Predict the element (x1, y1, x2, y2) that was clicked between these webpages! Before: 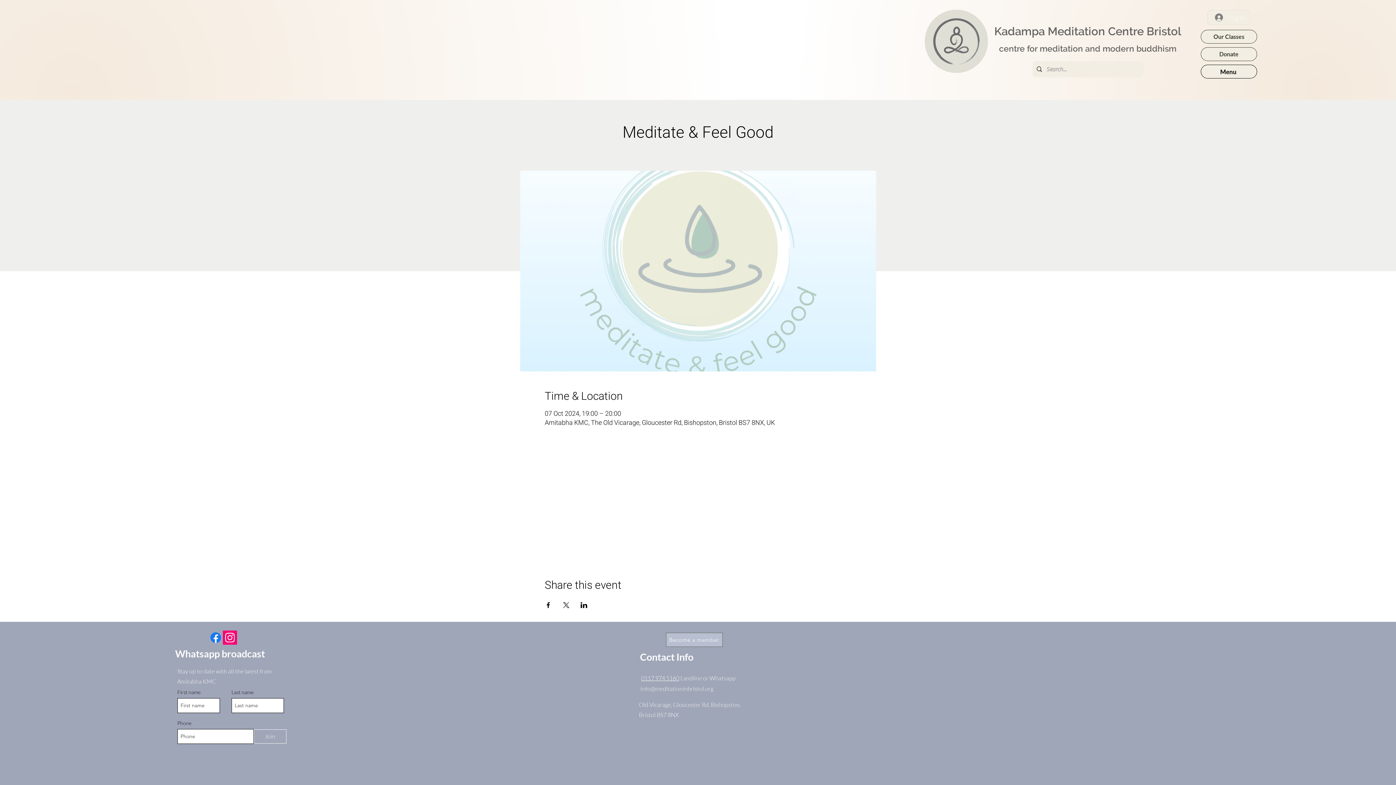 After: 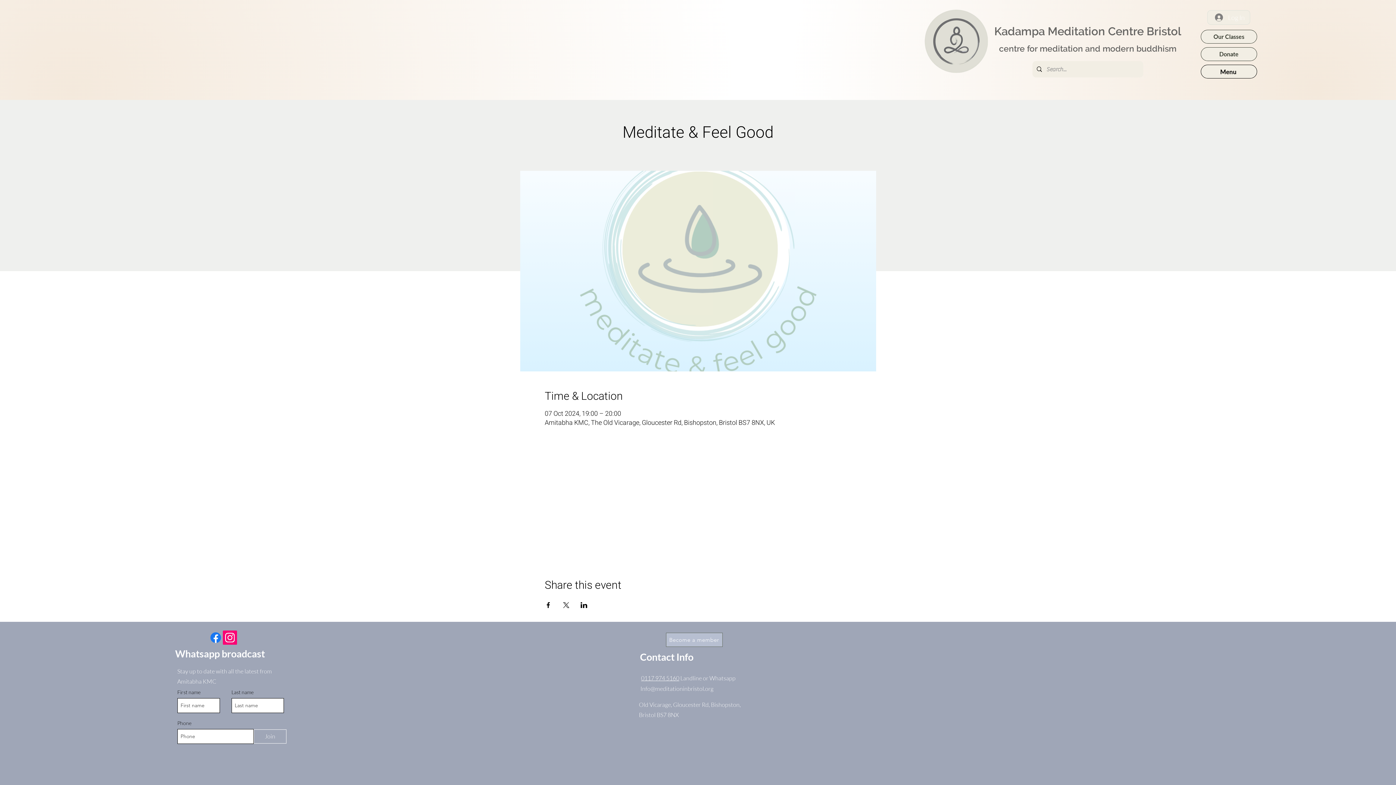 Action: bbox: (580, 602, 587, 608) label: Share event on LinkedIn